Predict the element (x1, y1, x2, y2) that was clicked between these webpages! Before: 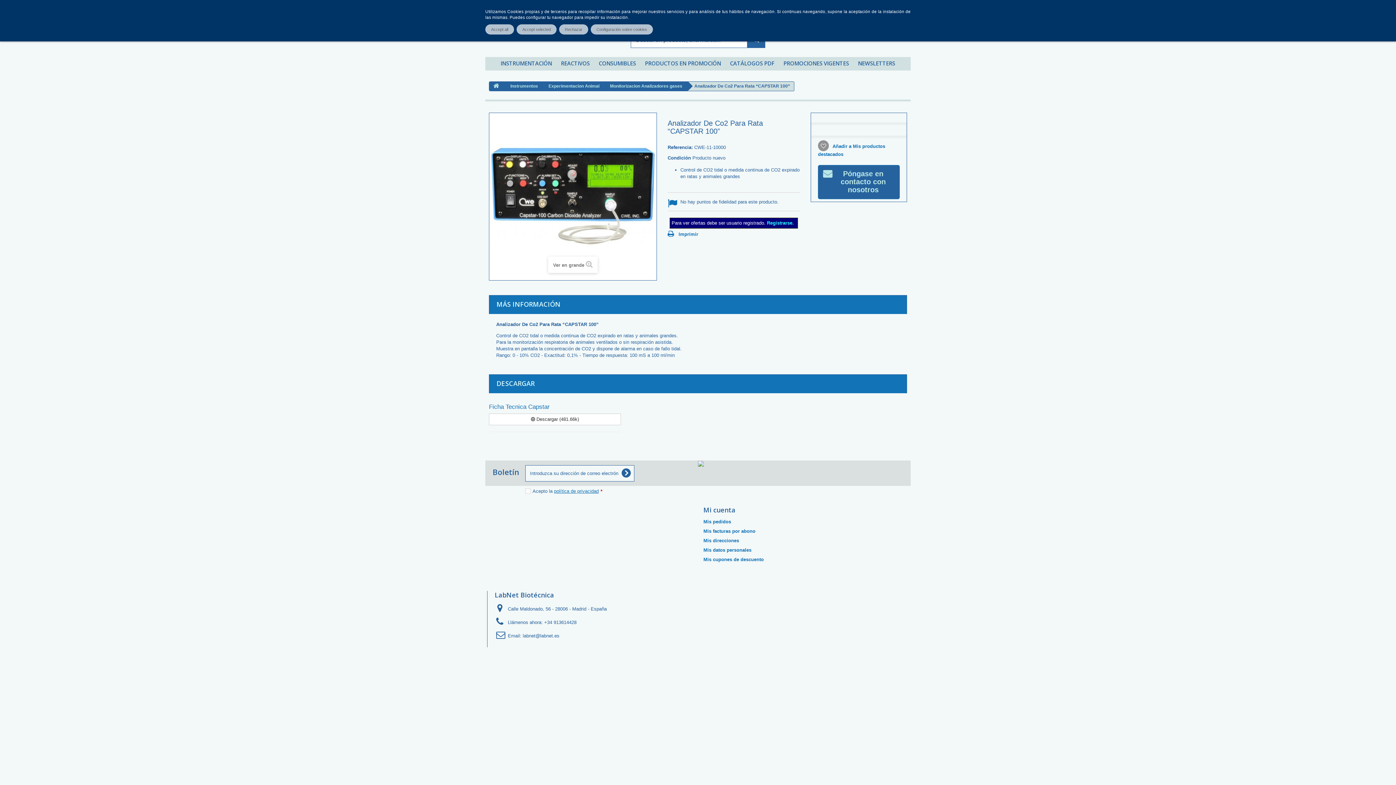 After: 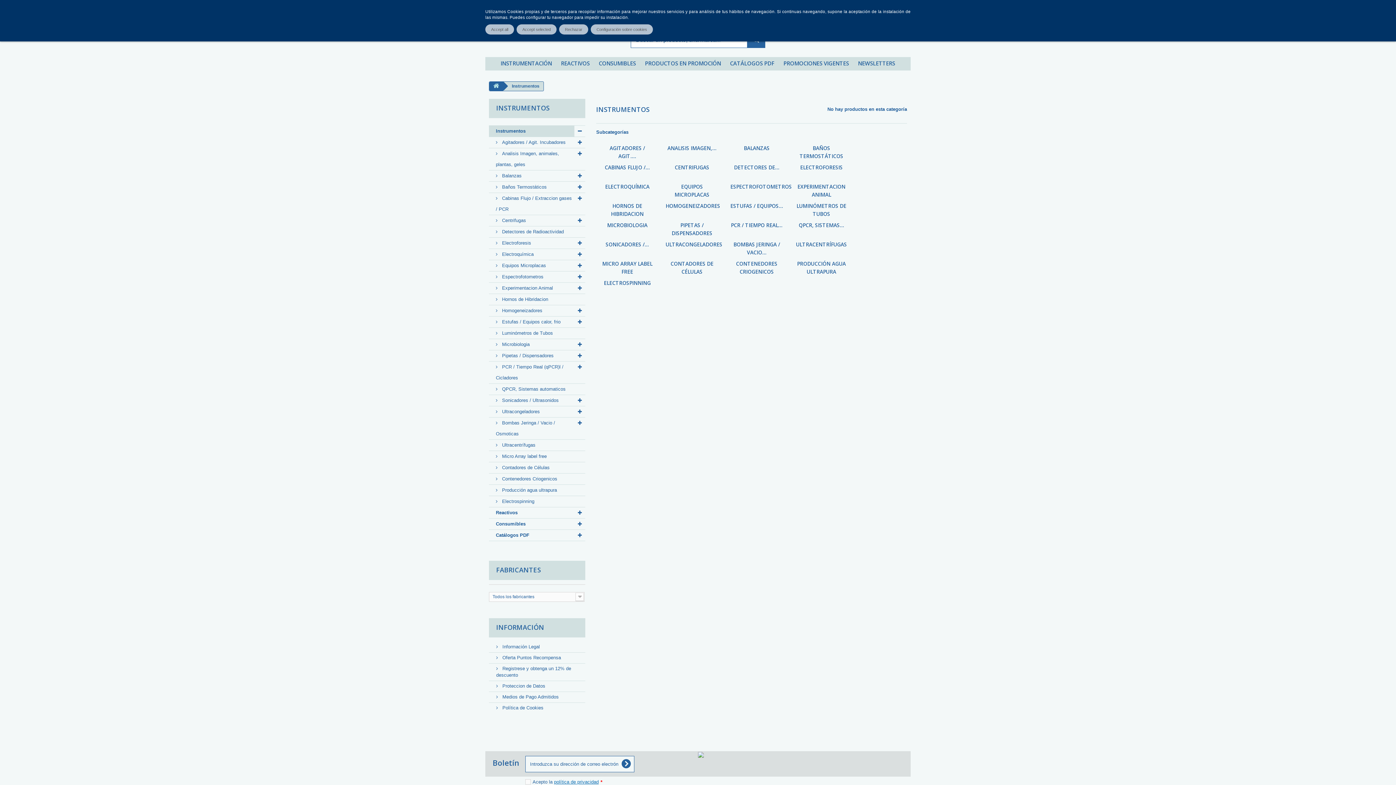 Action: bbox: (496, 57, 556, 70) label: INSTRUMENTACIÓN